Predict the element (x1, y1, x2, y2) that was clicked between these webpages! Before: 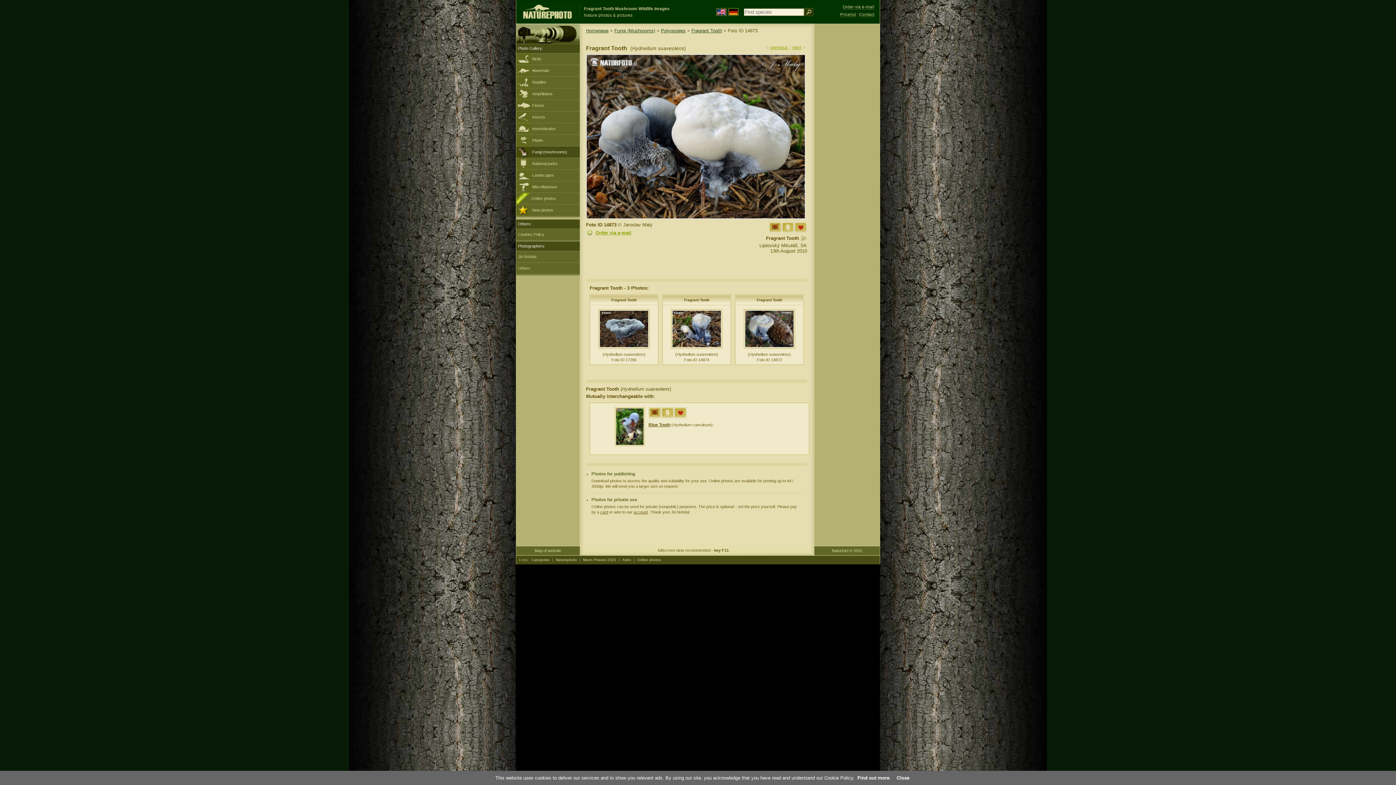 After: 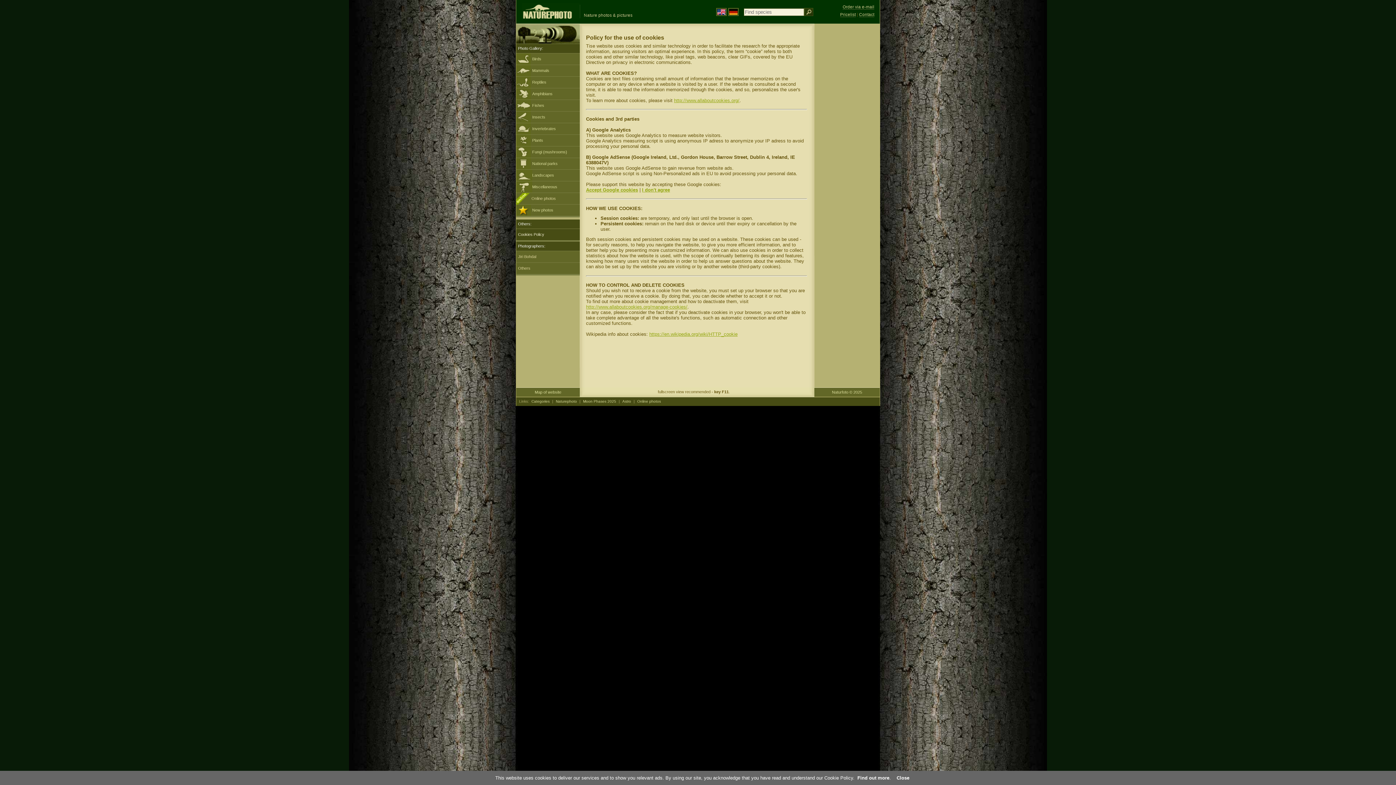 Action: bbox: (516, 229, 580, 240) label: Cookies Policy